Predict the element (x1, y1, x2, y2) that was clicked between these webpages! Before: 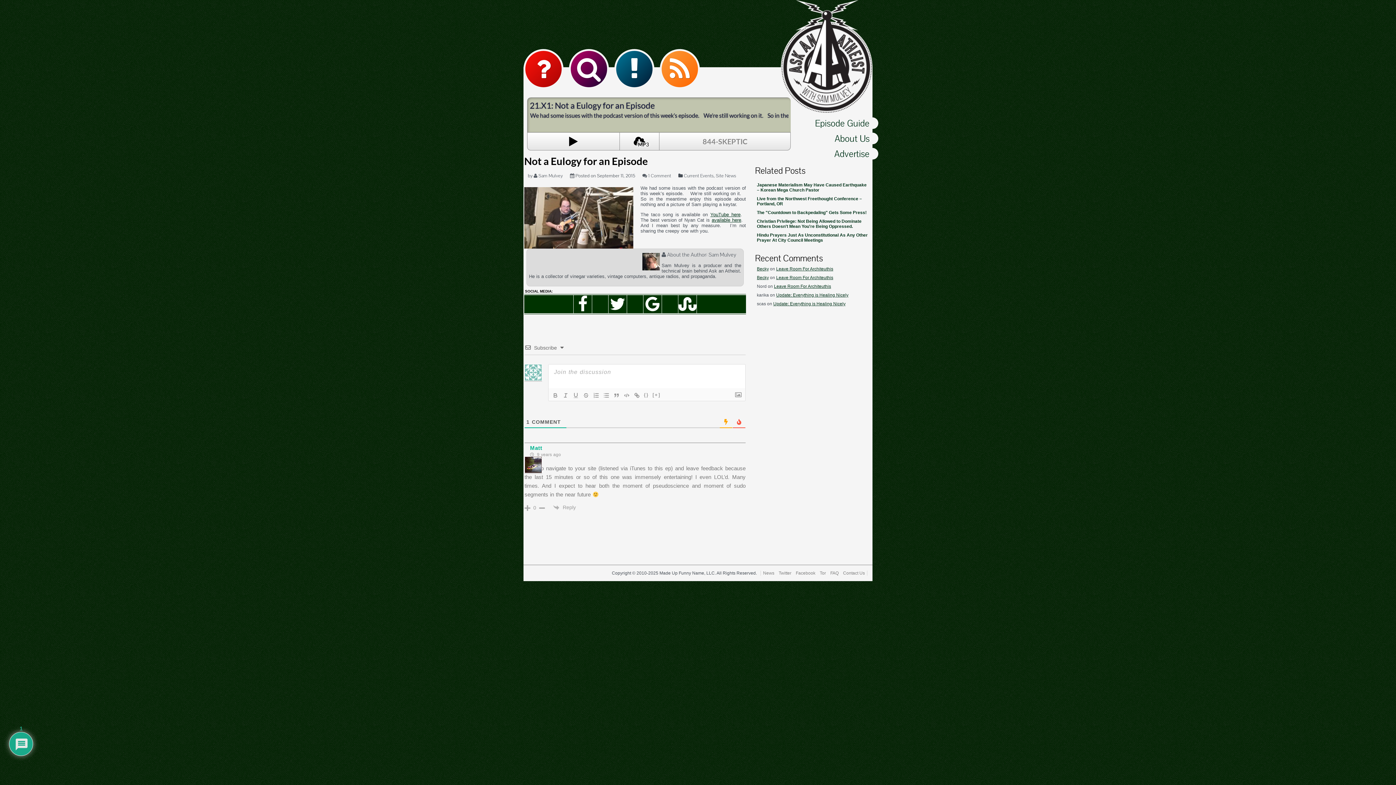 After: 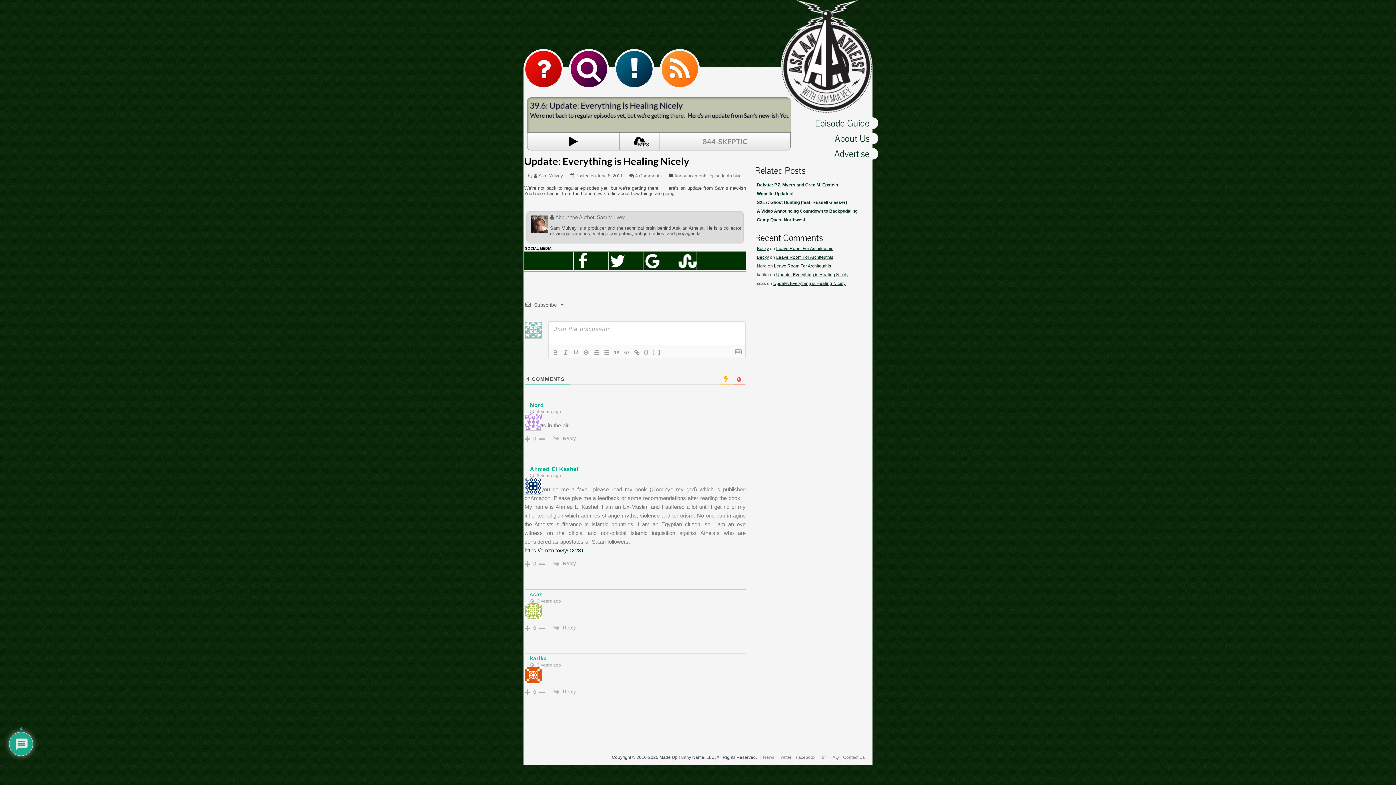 Action: bbox: (776, 292, 848, 297) label: Update: Everything is Healing Nicely